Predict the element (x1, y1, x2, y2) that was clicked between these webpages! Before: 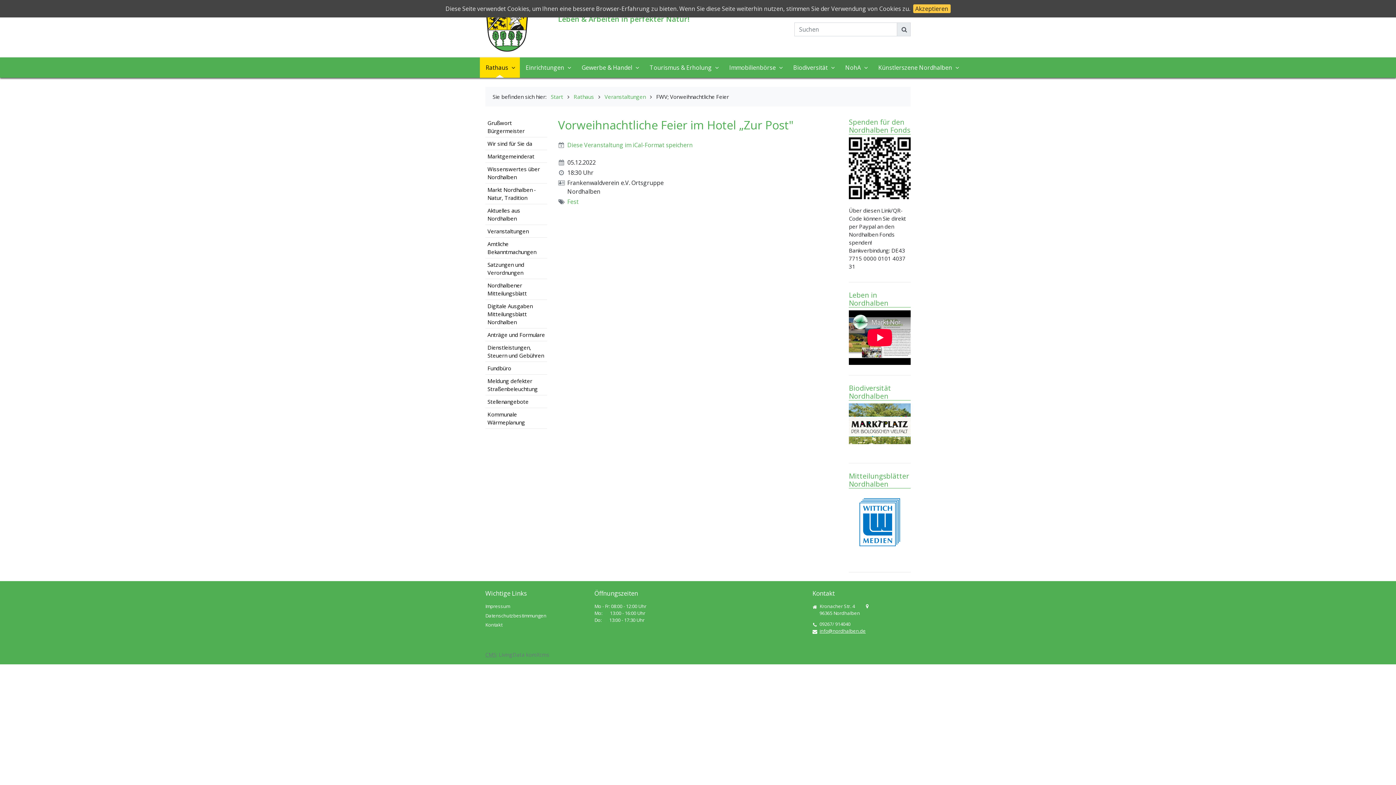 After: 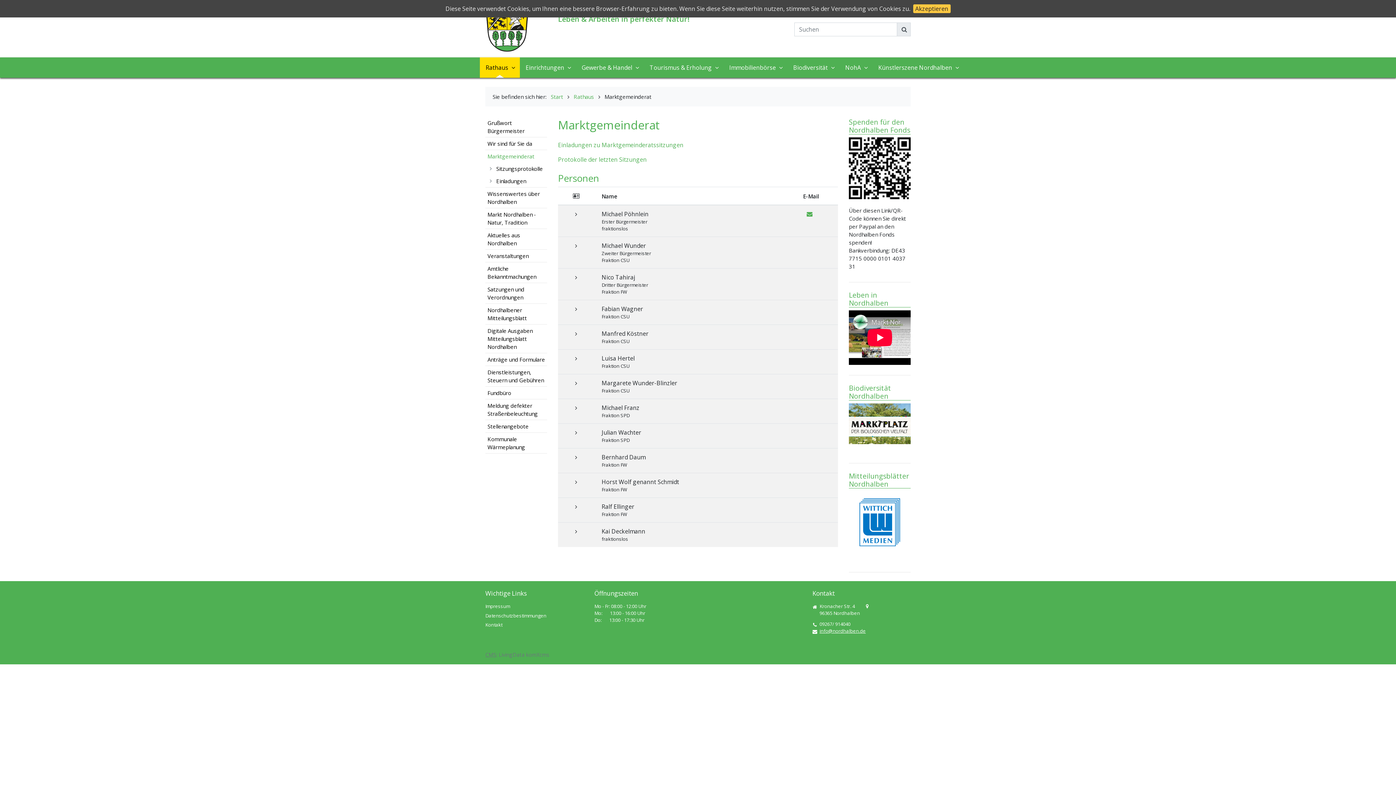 Action: label: Marktgemeinderat bbox: (485, 150, 547, 162)